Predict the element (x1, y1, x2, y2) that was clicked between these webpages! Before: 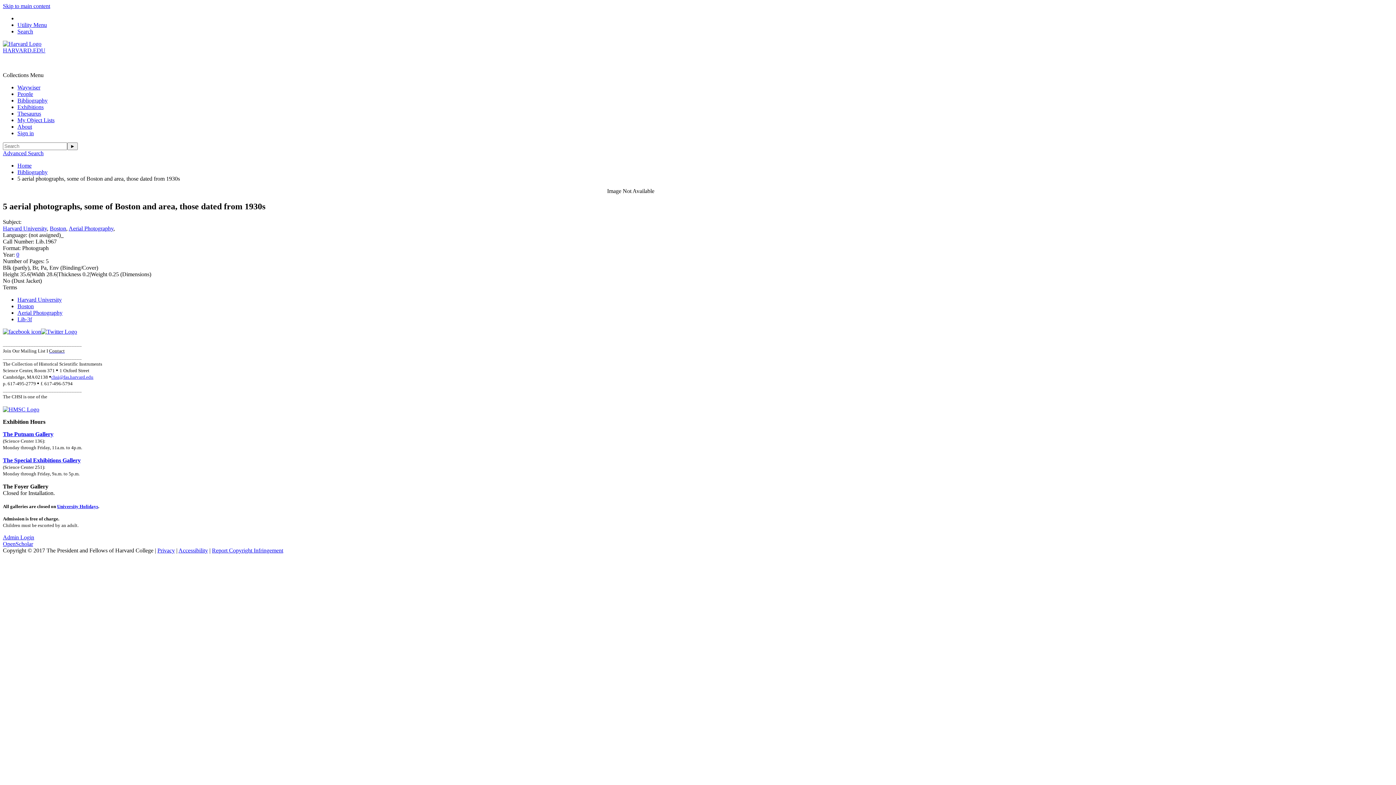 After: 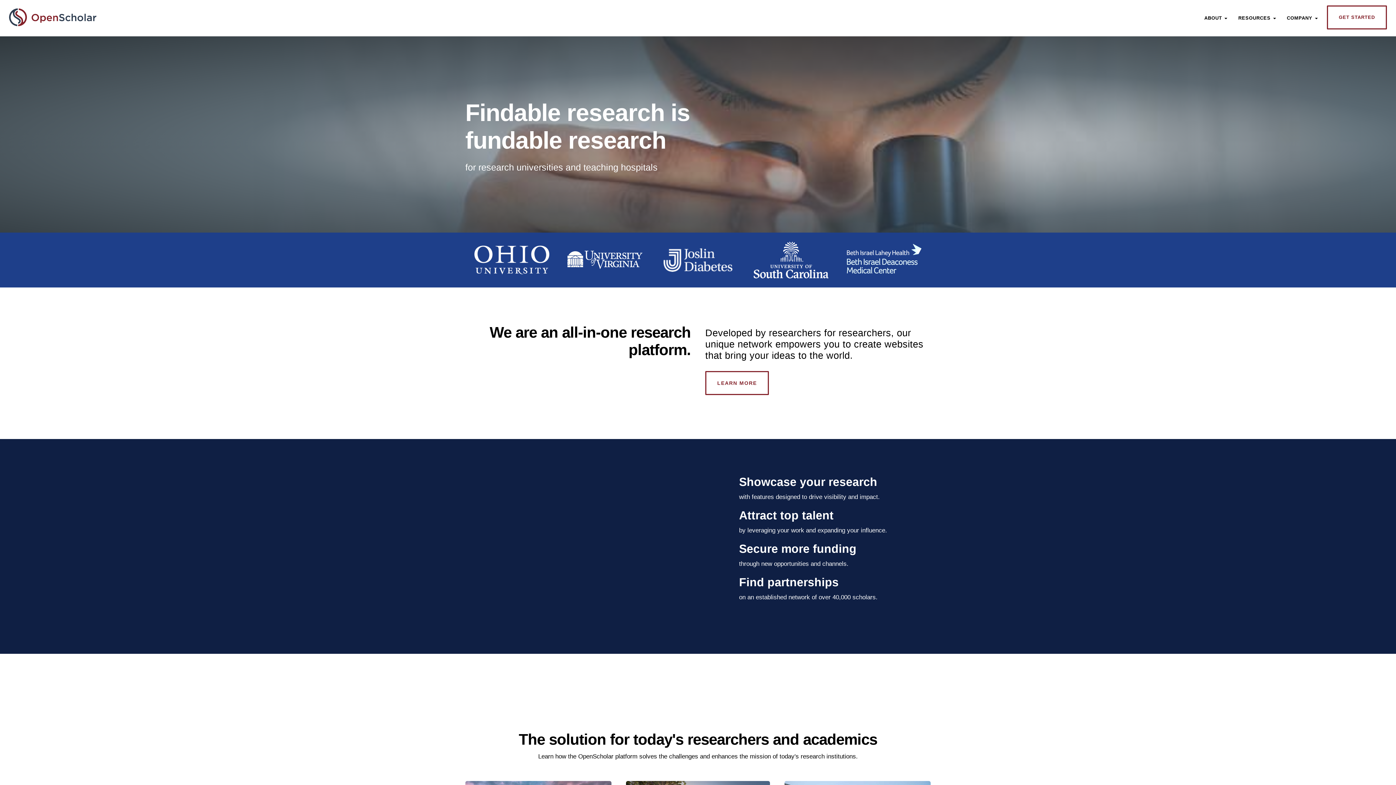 Action: bbox: (2, 541, 33, 547) label: OpenScholar